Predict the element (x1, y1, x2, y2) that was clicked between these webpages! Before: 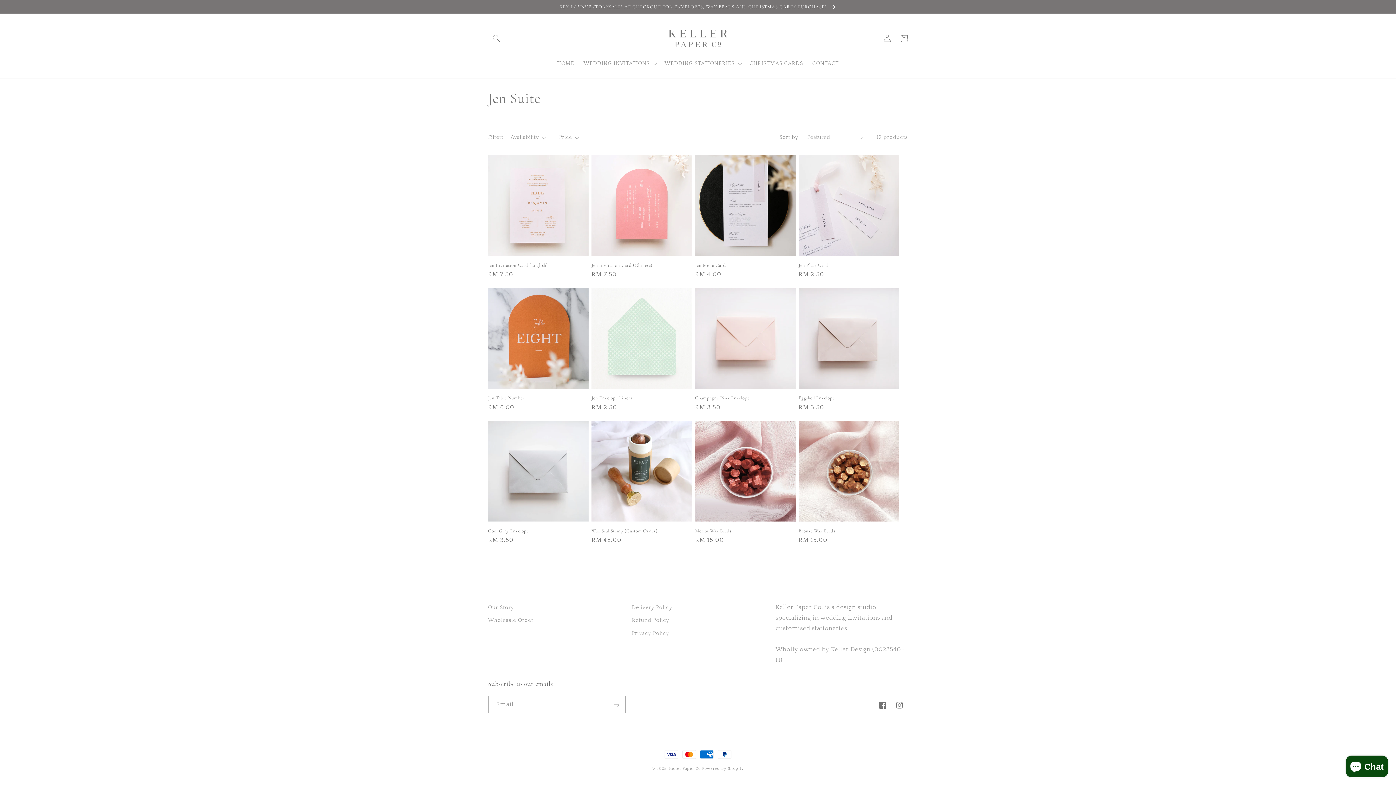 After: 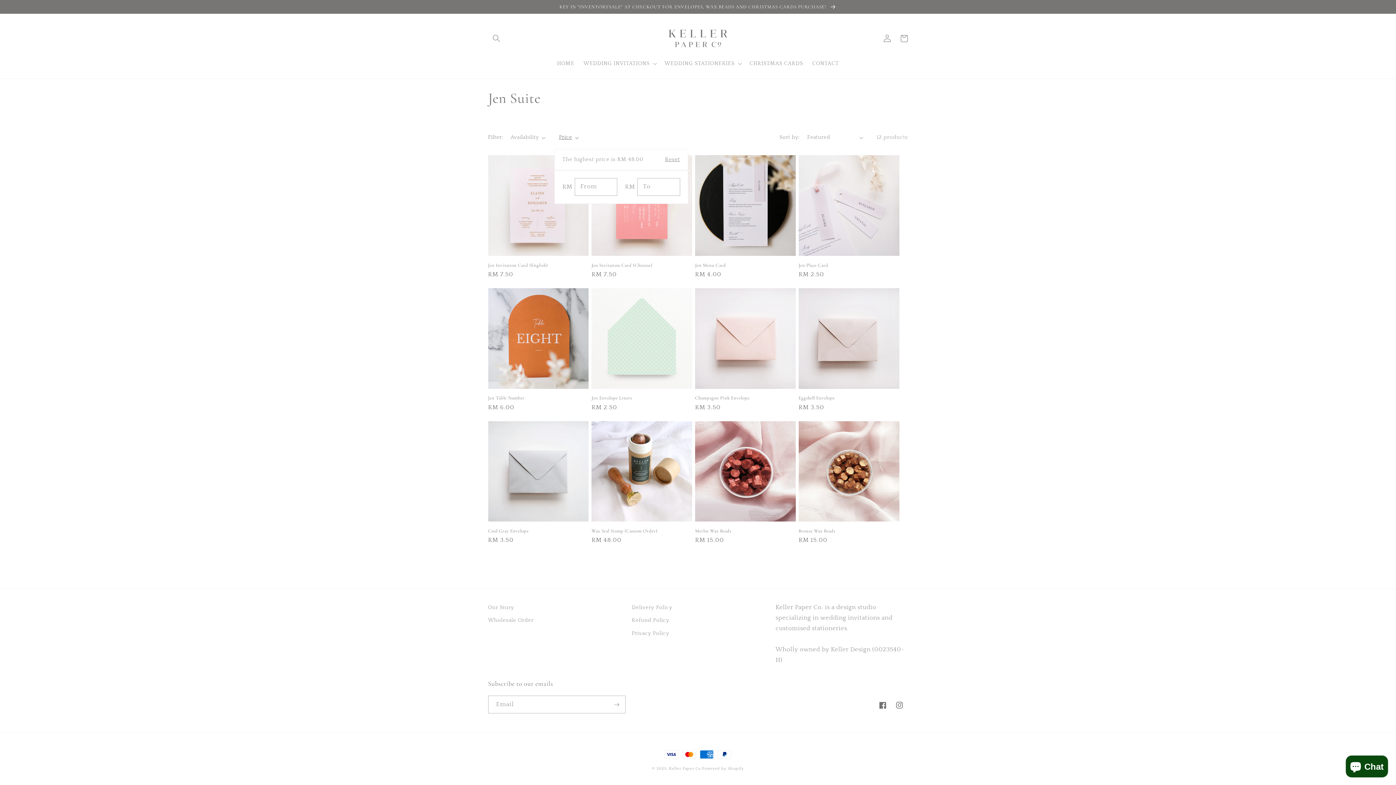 Action: bbox: (559, 133, 578, 141) label: Price